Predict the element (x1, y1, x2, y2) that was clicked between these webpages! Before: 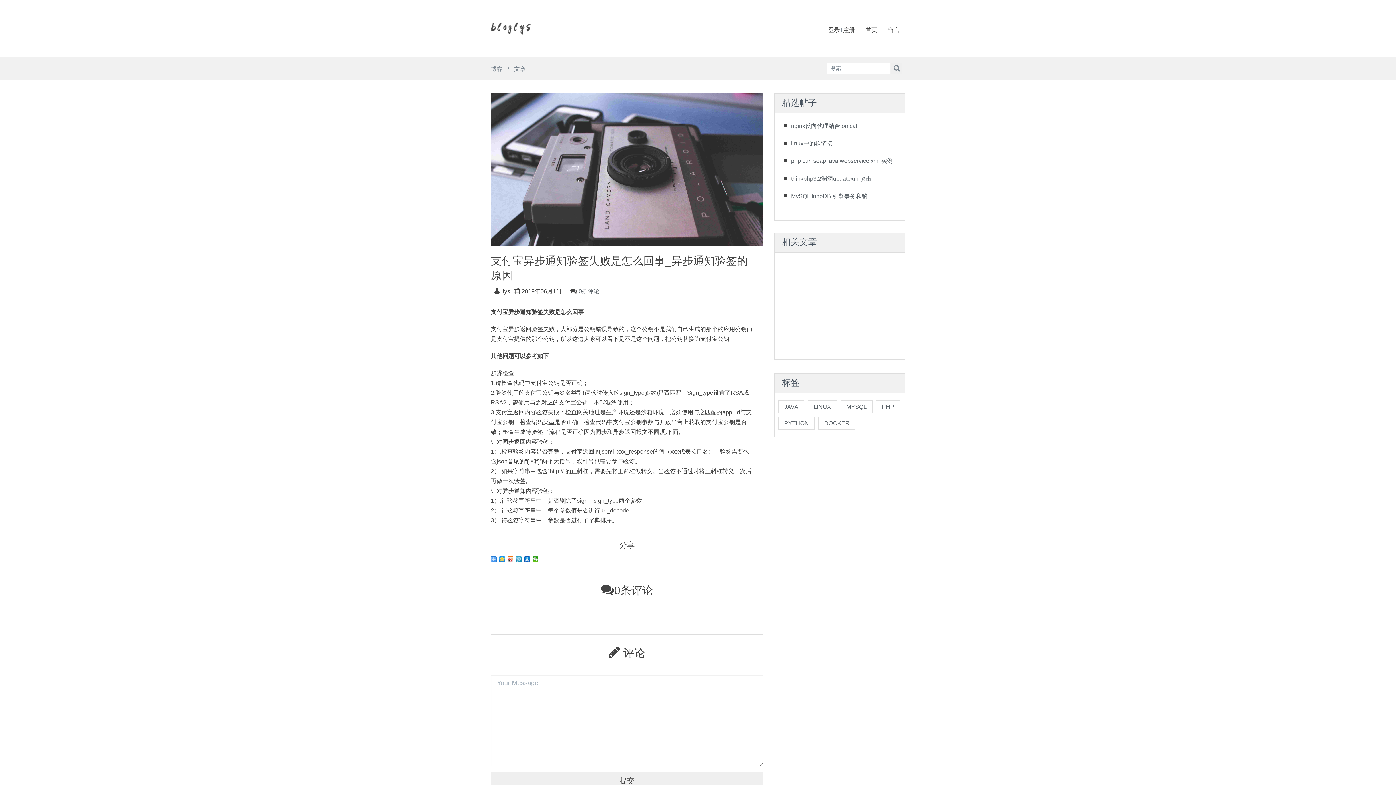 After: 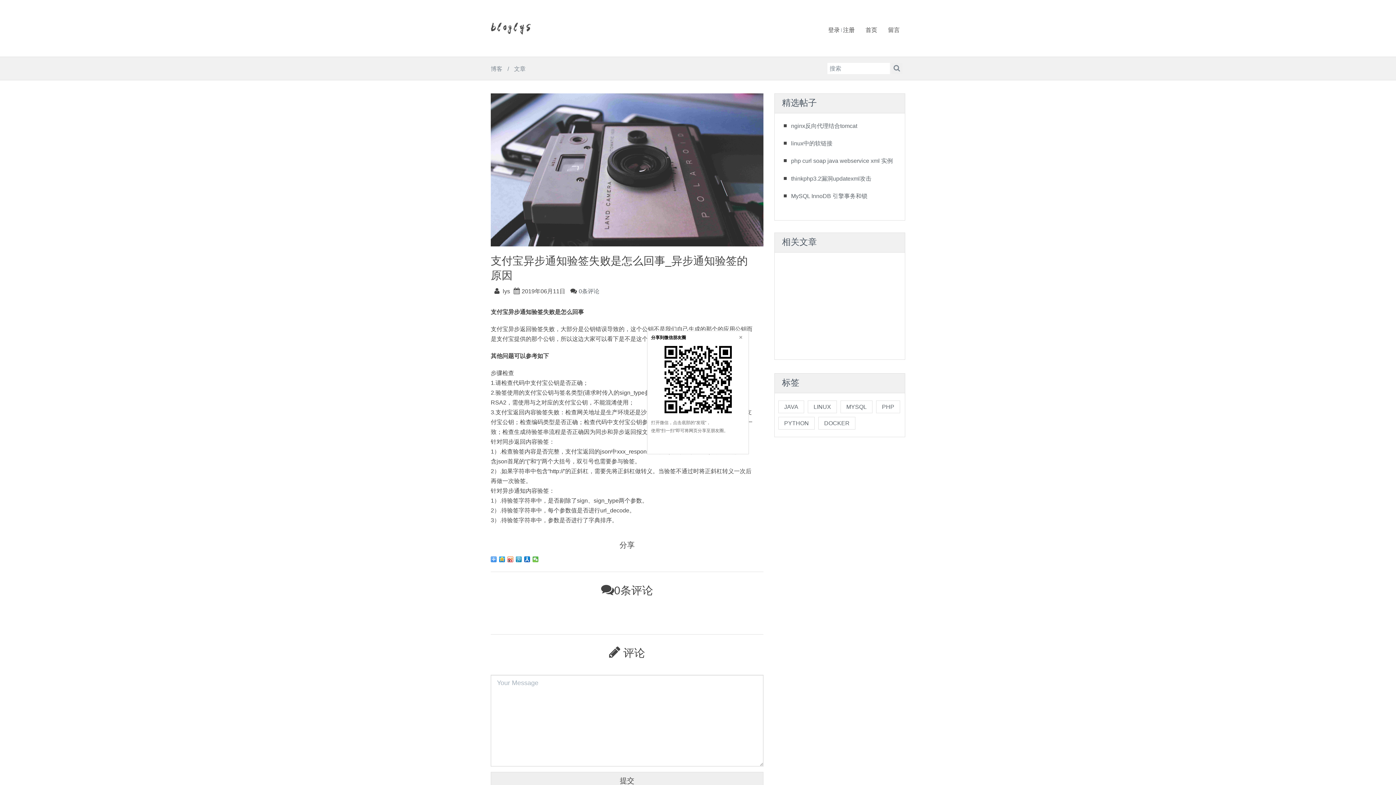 Action: bbox: (532, 556, 538, 562)